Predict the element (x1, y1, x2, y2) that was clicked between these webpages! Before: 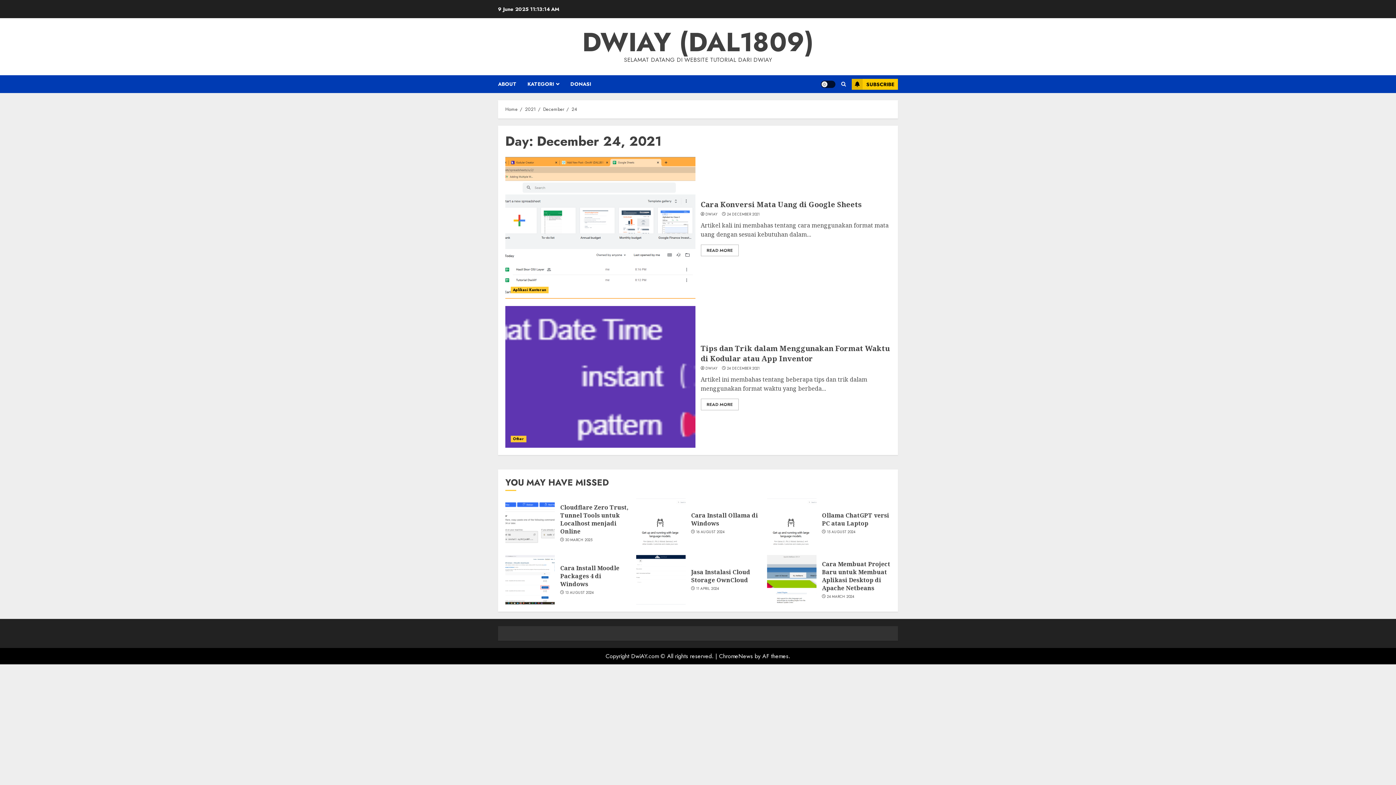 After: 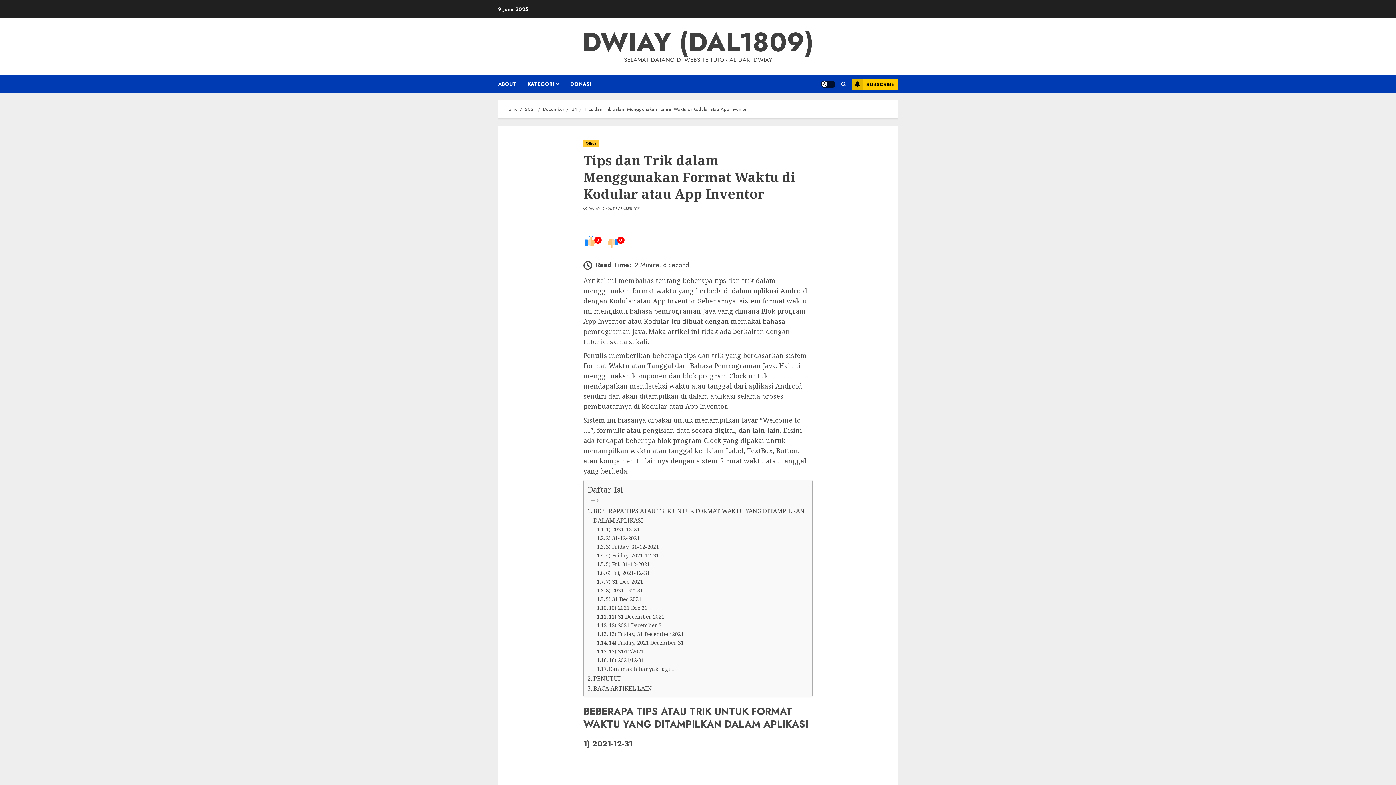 Action: label: Tips dan Trik dalam Menggunakan Format Waktu di Kodular atau App Inventor bbox: (700, 343, 890, 364)